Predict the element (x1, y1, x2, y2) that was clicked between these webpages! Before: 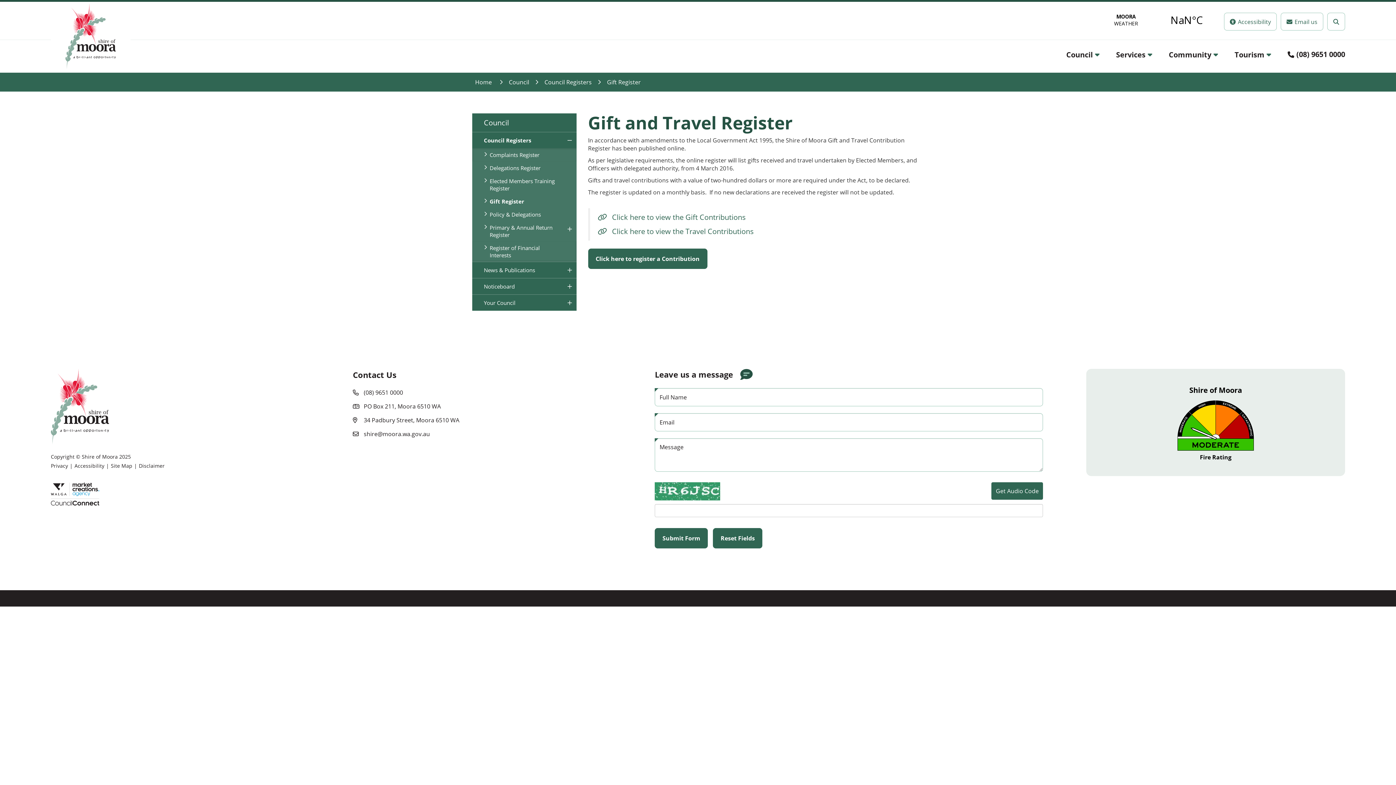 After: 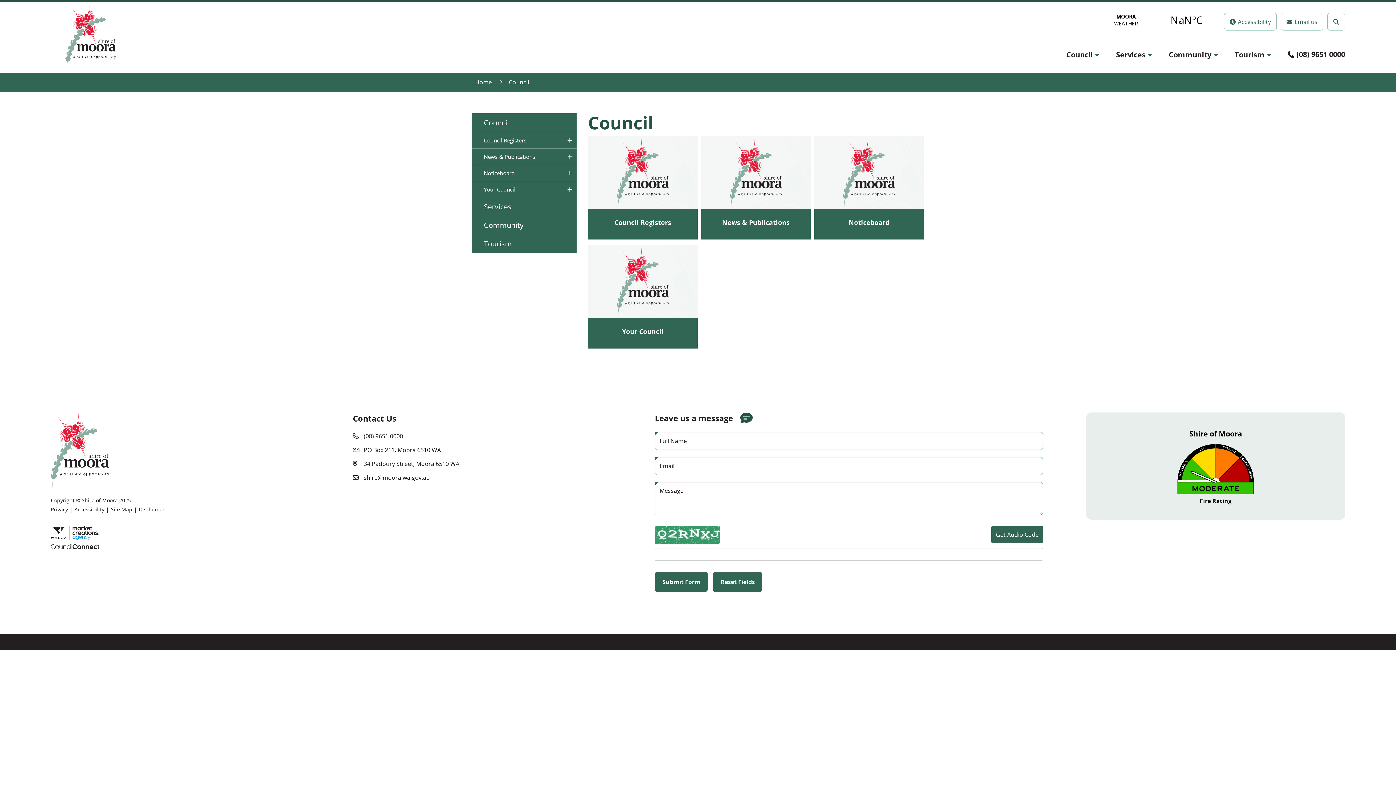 Action: bbox: (472, 113, 576, 132) label: Sub Menu - Council